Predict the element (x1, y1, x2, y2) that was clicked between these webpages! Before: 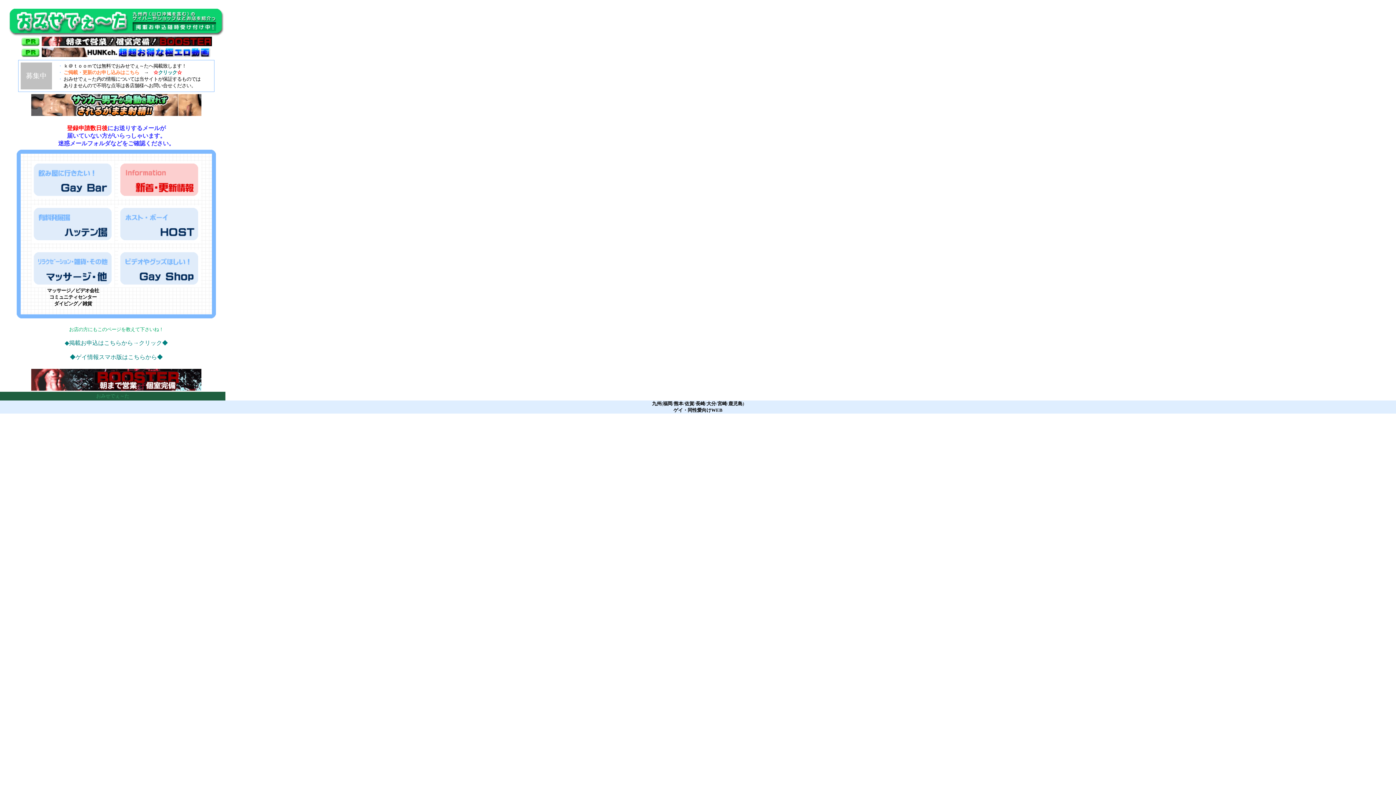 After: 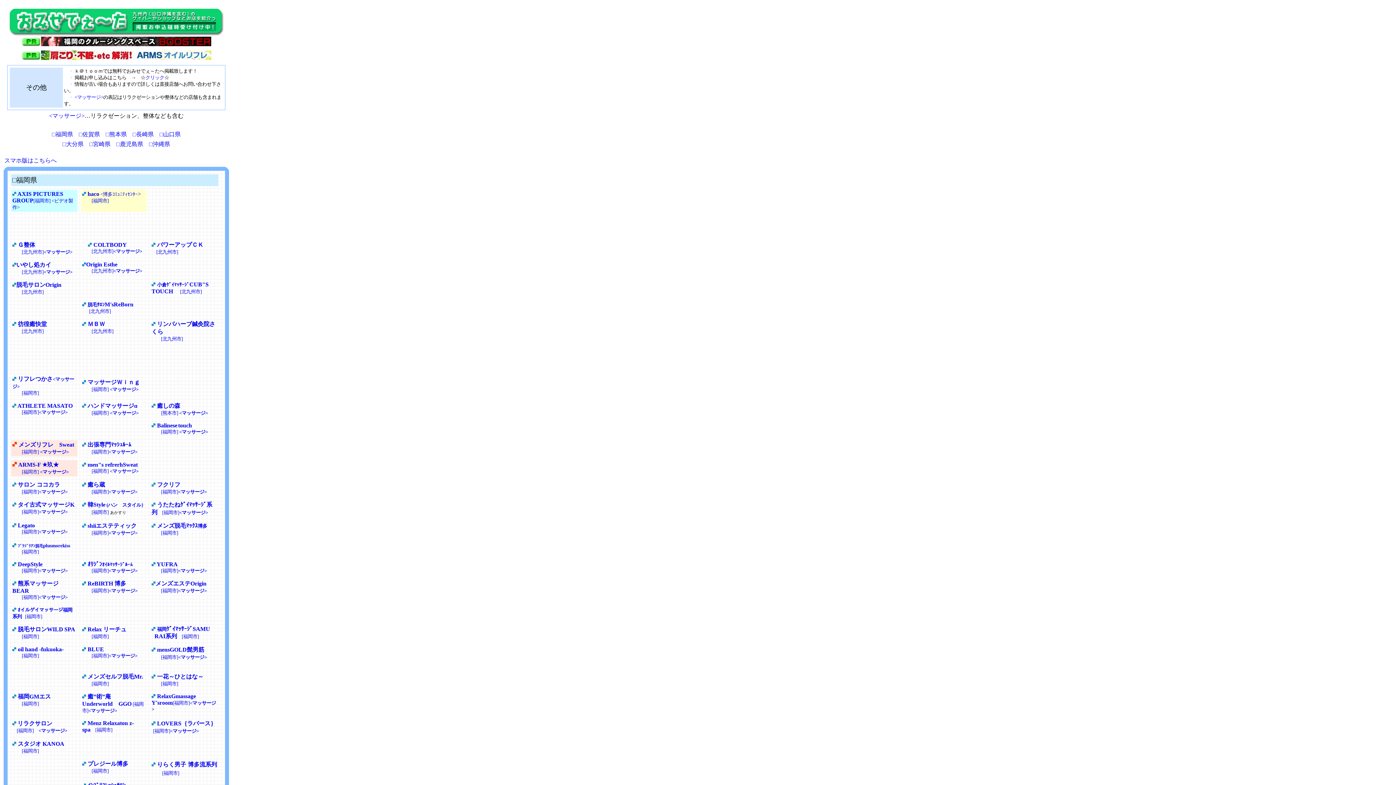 Action: bbox: (31, 282, 114, 288)